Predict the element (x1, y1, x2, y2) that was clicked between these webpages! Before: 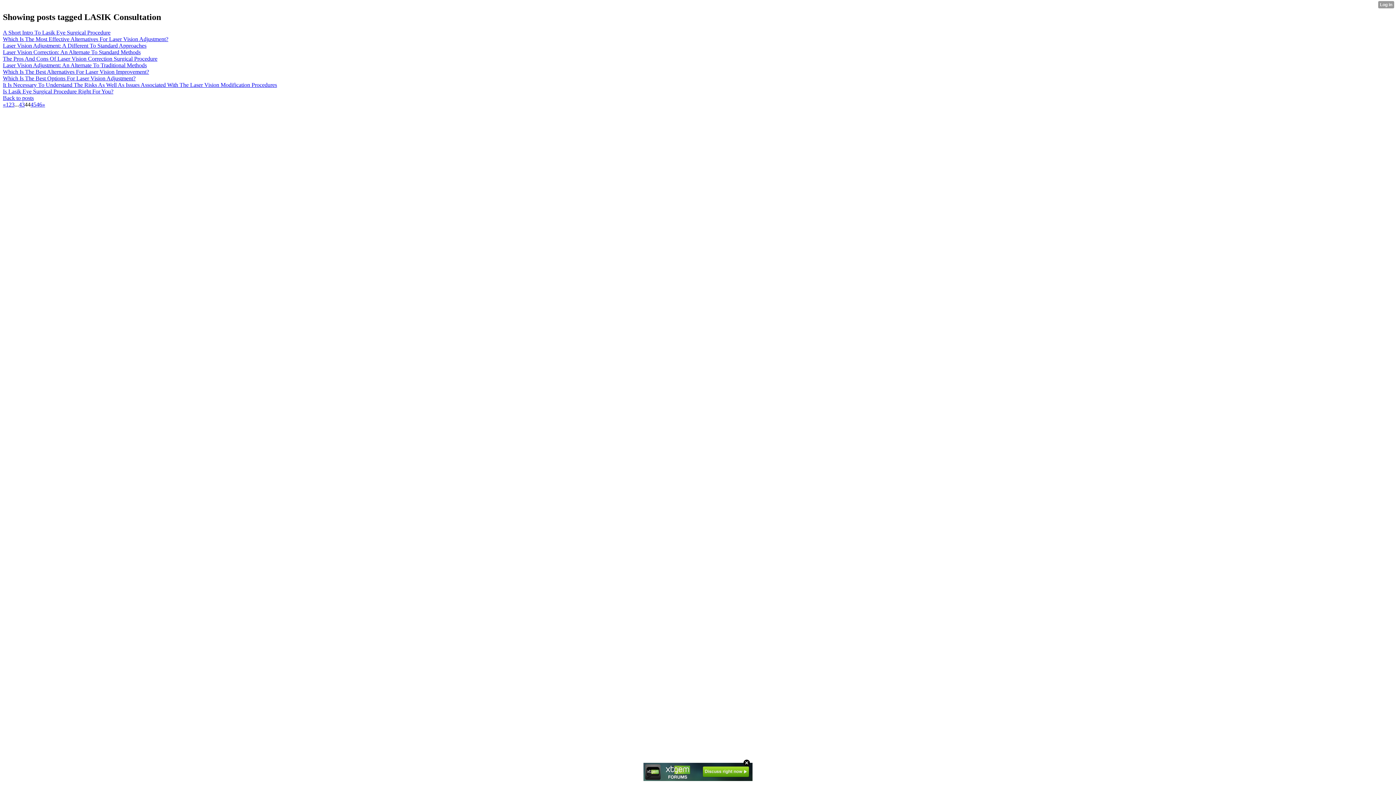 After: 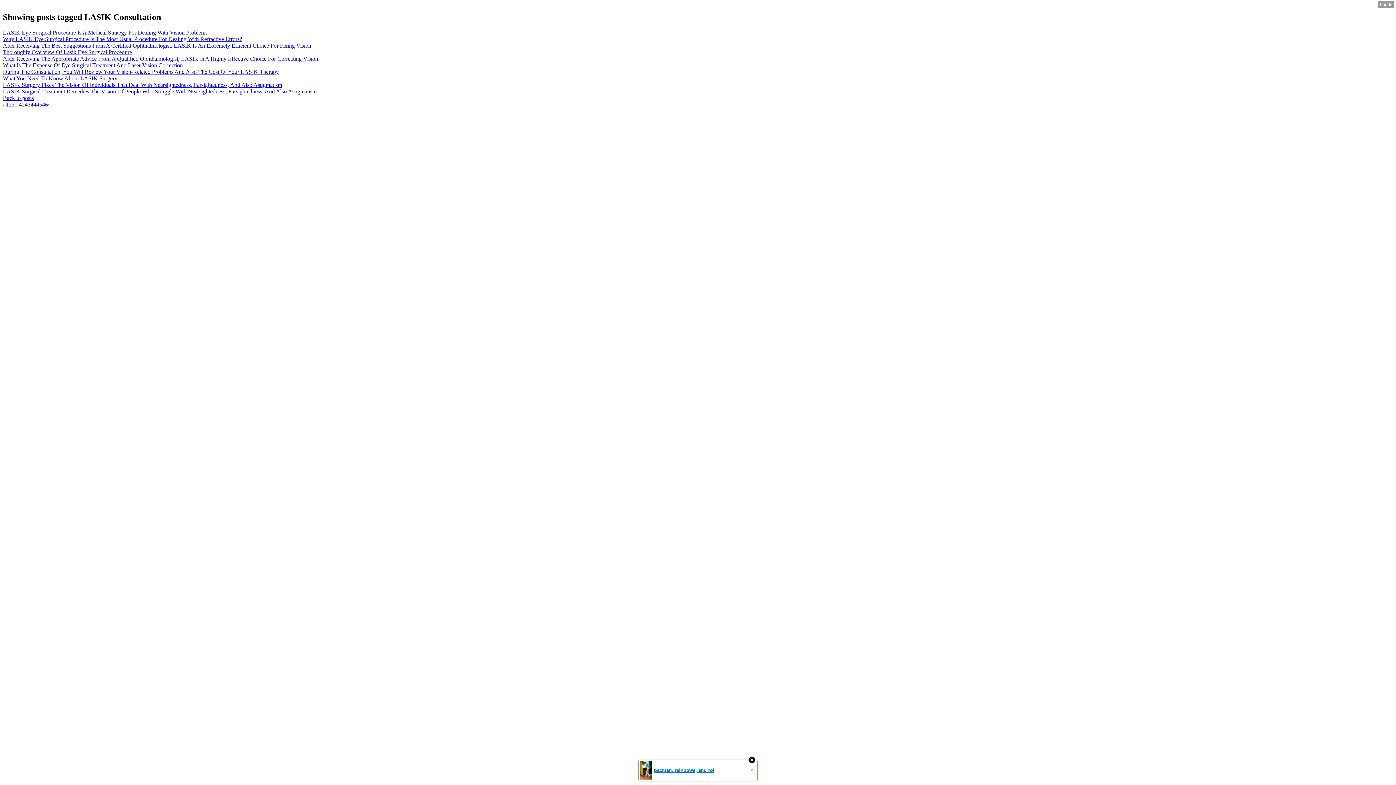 Action: label: 43 bbox: (18, 101, 24, 107)